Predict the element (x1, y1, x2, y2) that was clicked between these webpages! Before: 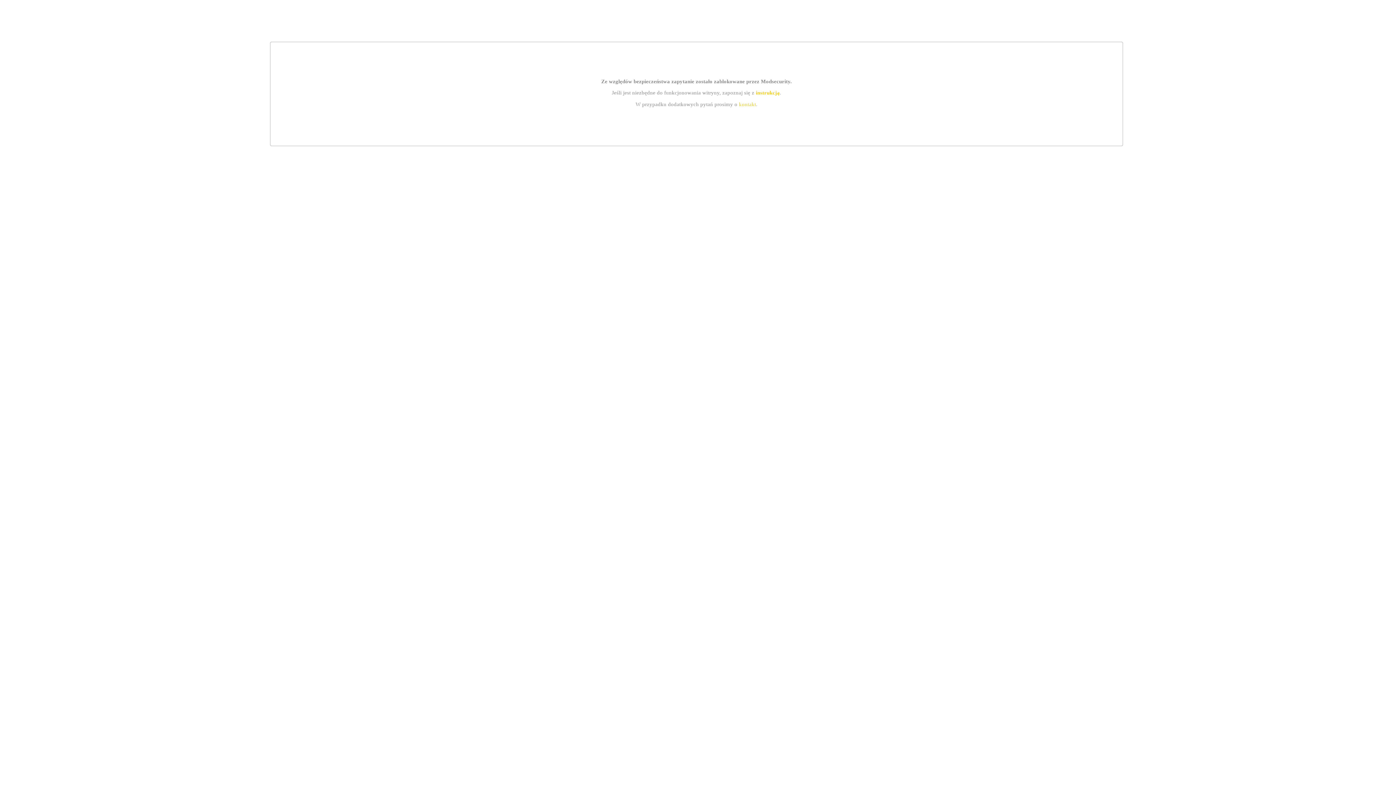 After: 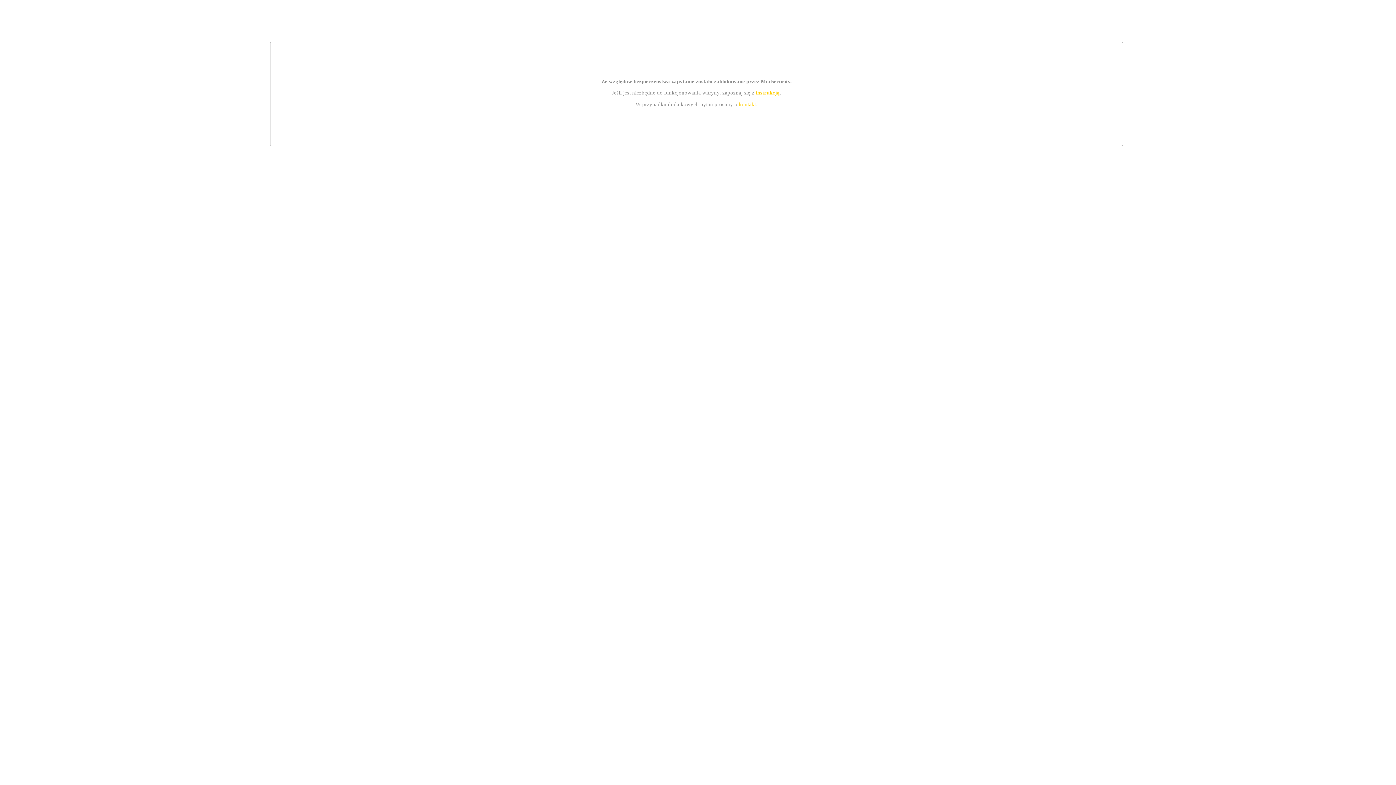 Action: label: kontakt bbox: (739, 101, 756, 107)